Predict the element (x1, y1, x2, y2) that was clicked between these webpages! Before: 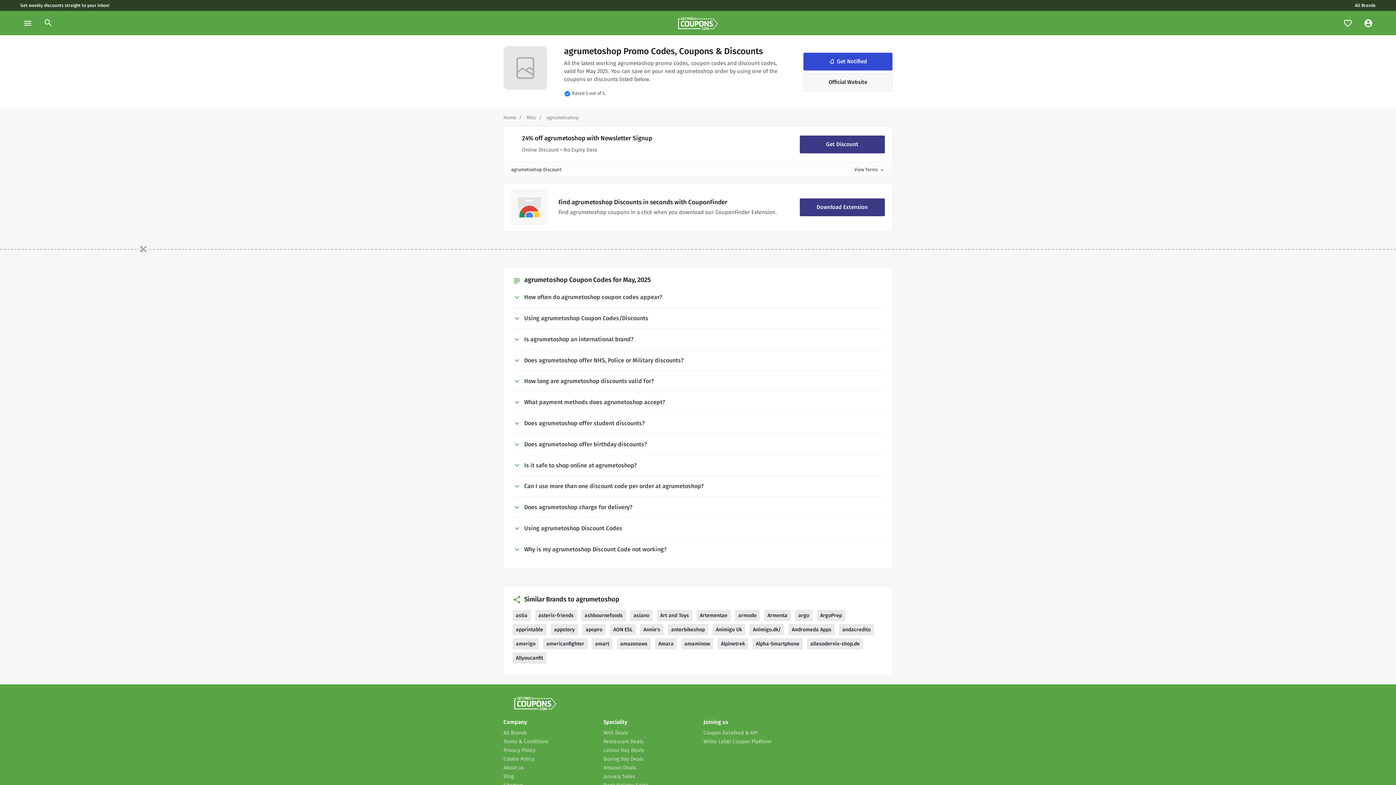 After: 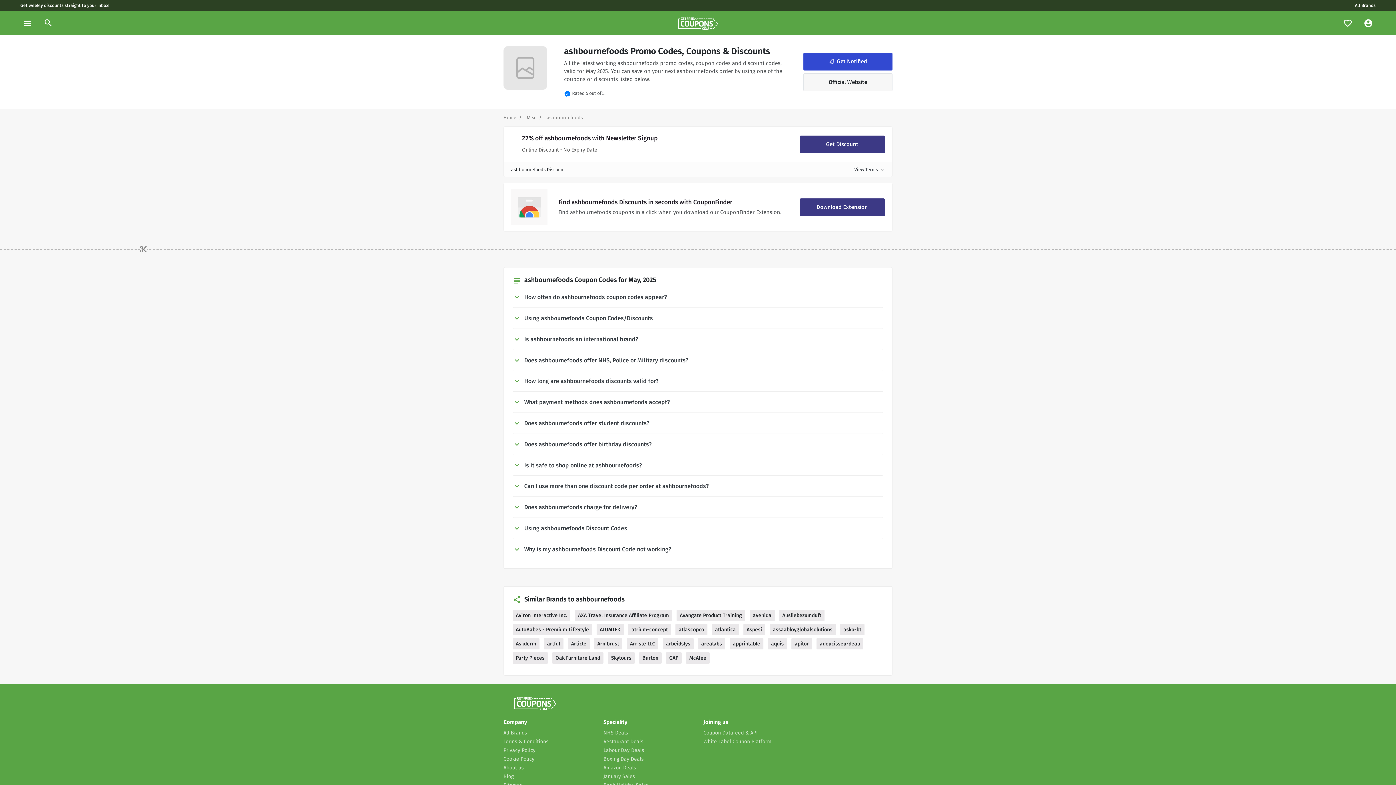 Action: bbox: (581, 610, 626, 621) label: ashbournefoods